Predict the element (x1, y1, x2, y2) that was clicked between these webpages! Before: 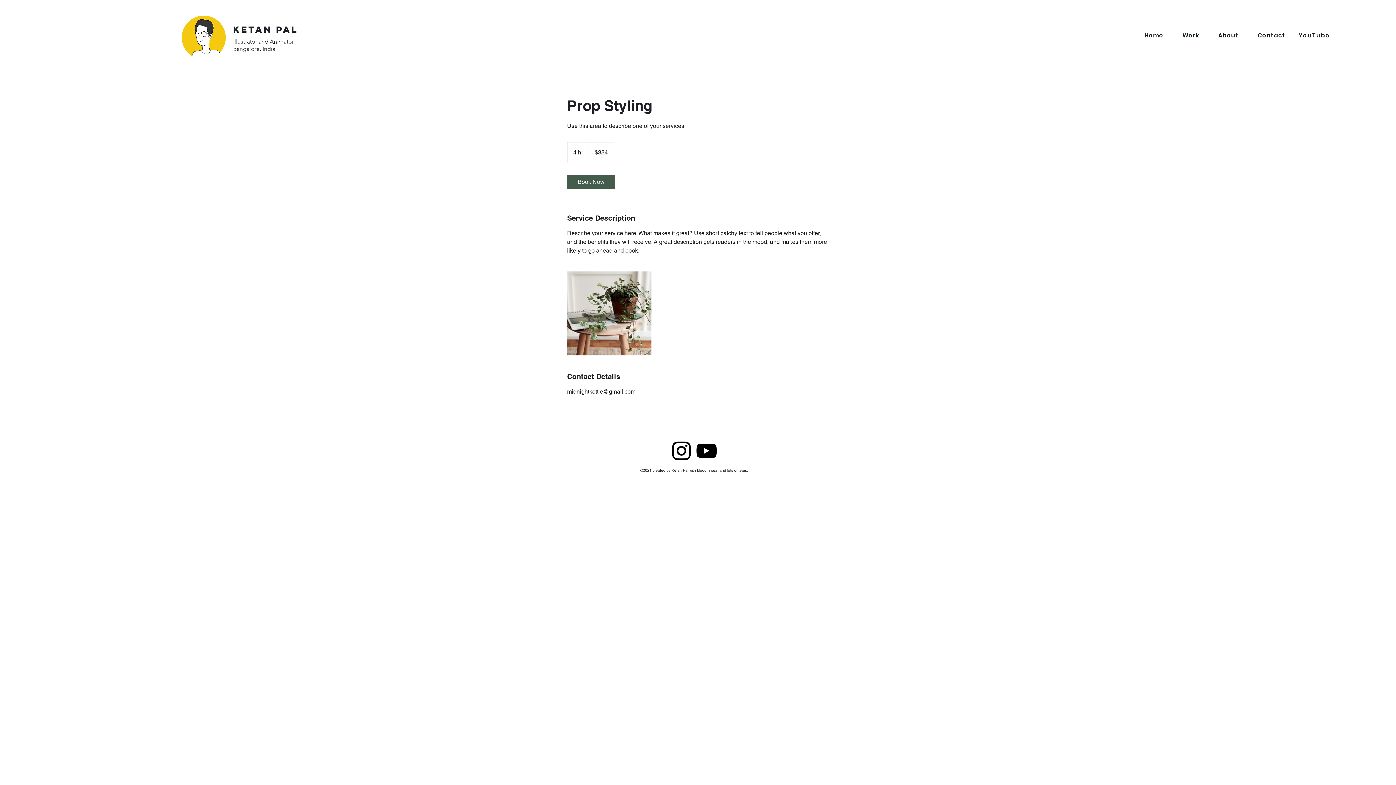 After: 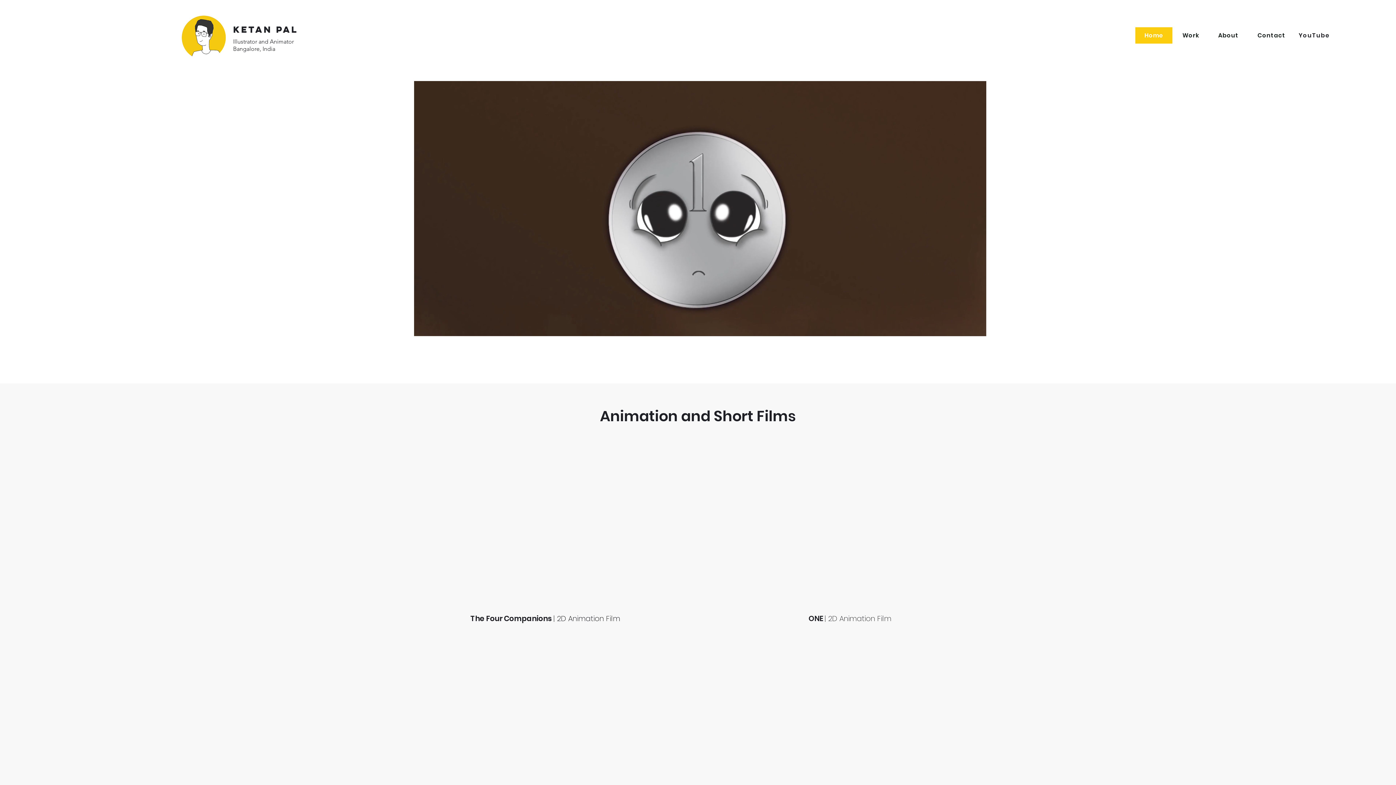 Action: bbox: (233, 23, 298, 35) label: Ketan Pal